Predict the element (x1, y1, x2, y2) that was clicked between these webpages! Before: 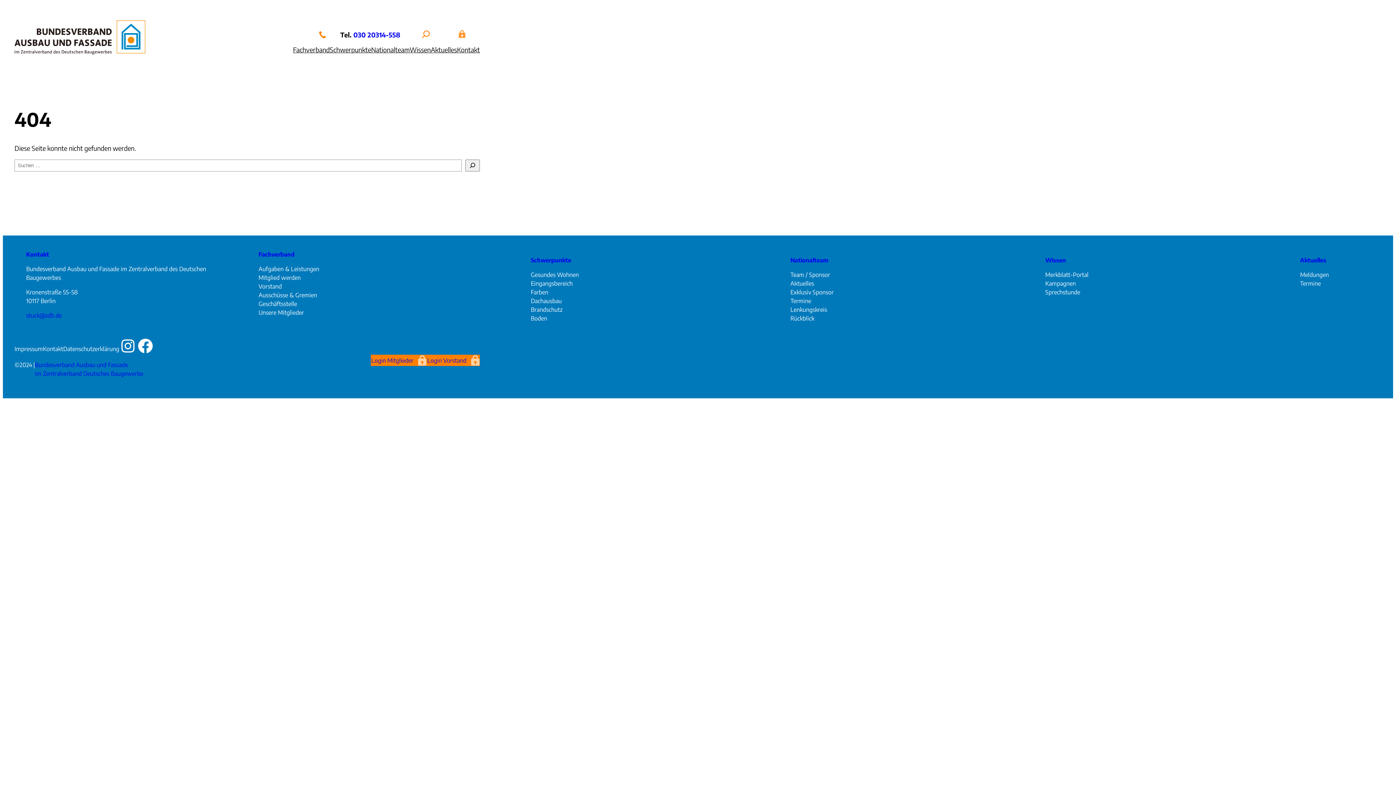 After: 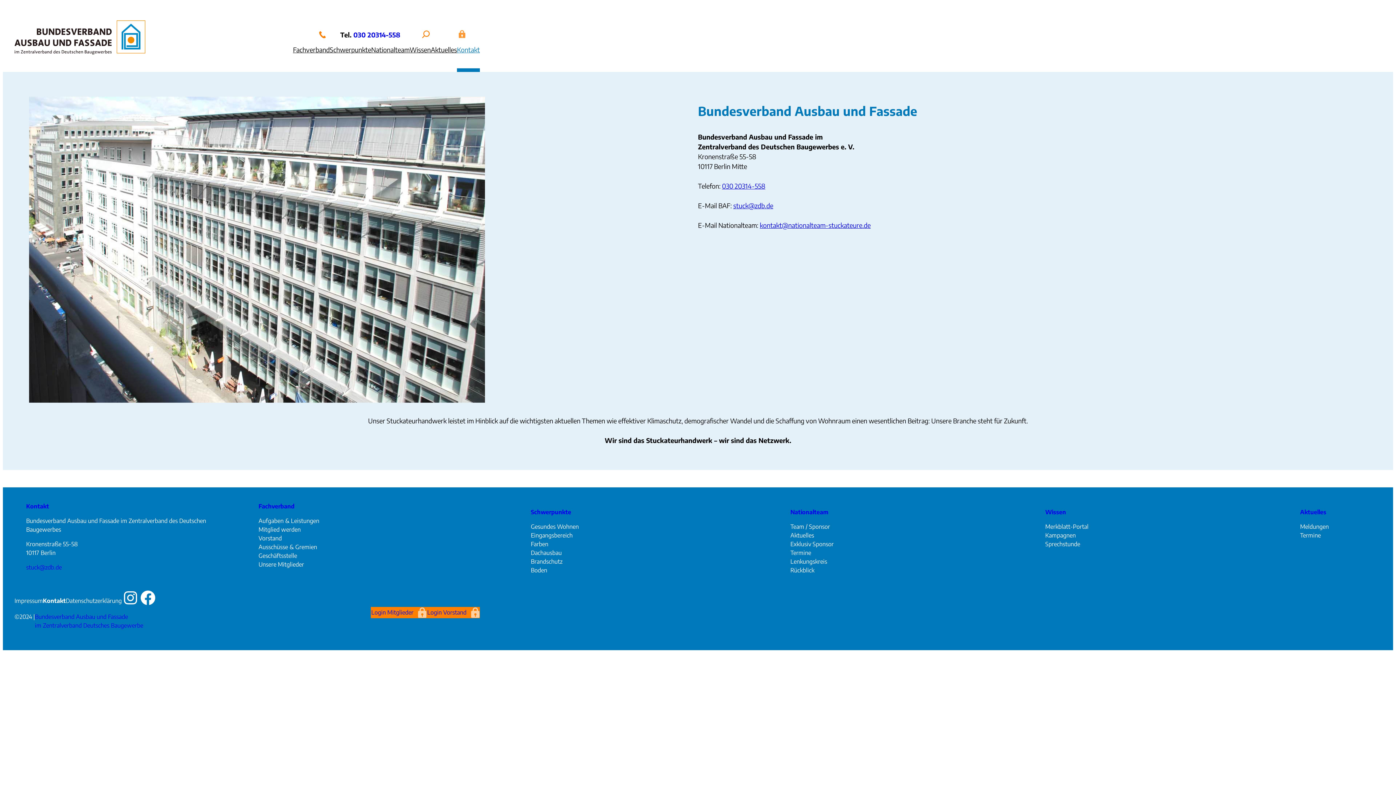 Action: bbox: (26, 250, 49, 258) label: Kontakt